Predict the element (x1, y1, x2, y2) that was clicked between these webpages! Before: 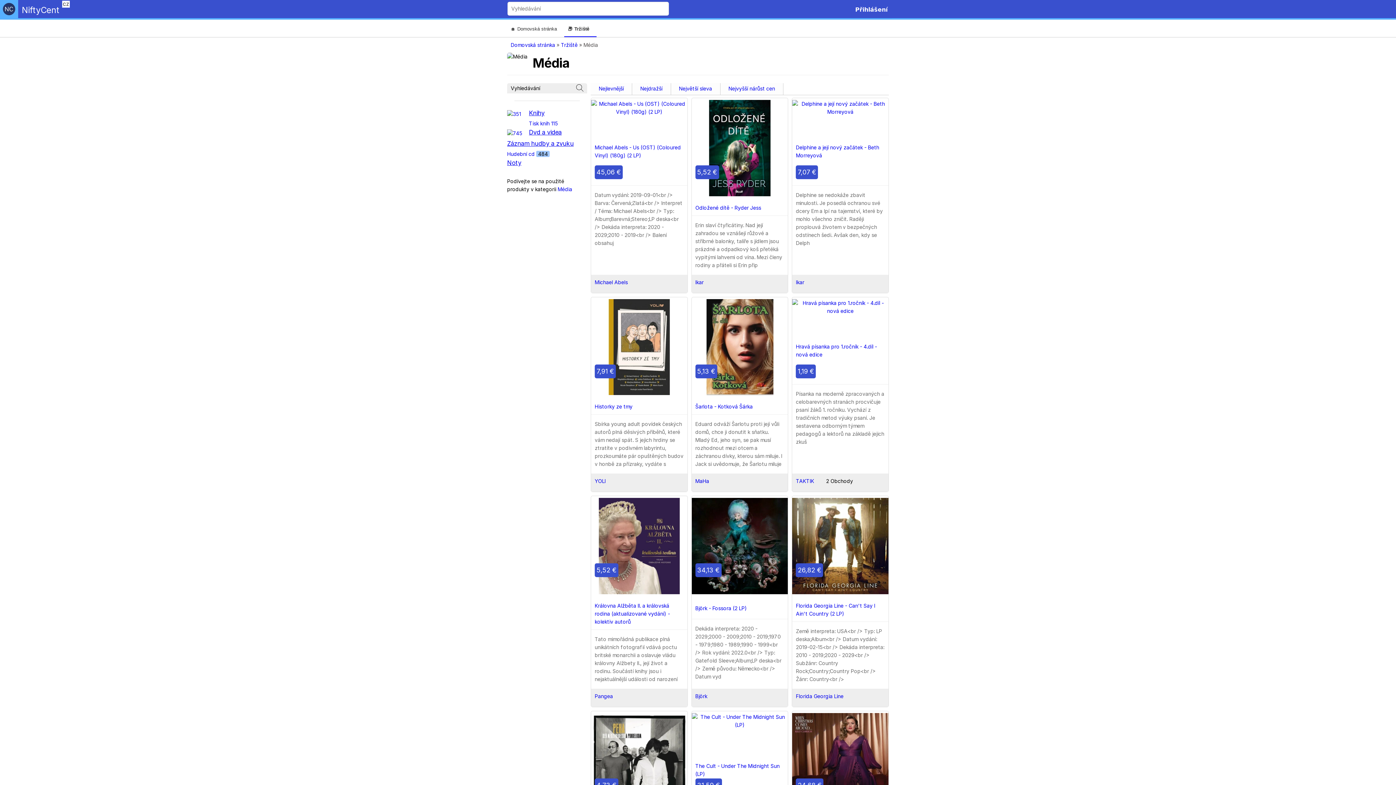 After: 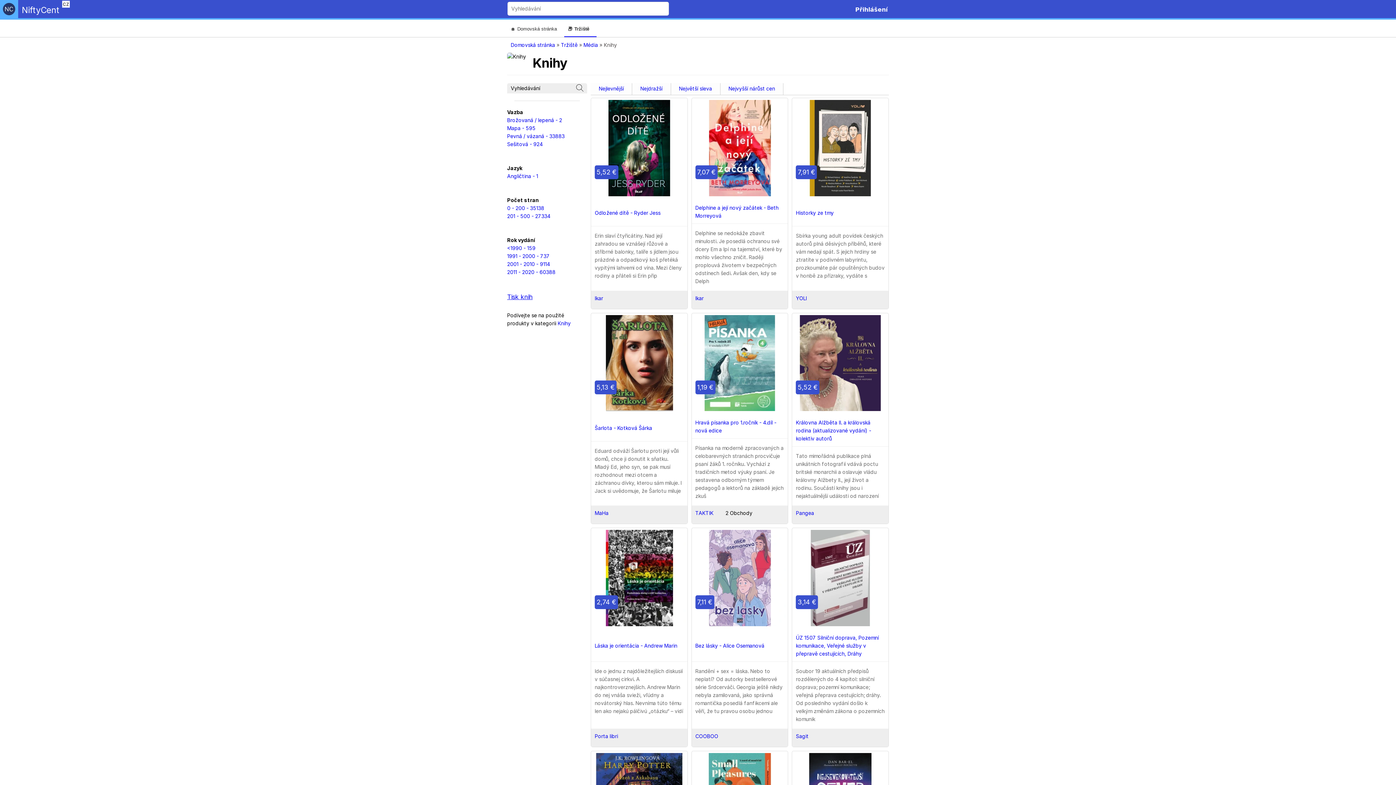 Action: bbox: (529, 108, 587, 117) label: Knihy